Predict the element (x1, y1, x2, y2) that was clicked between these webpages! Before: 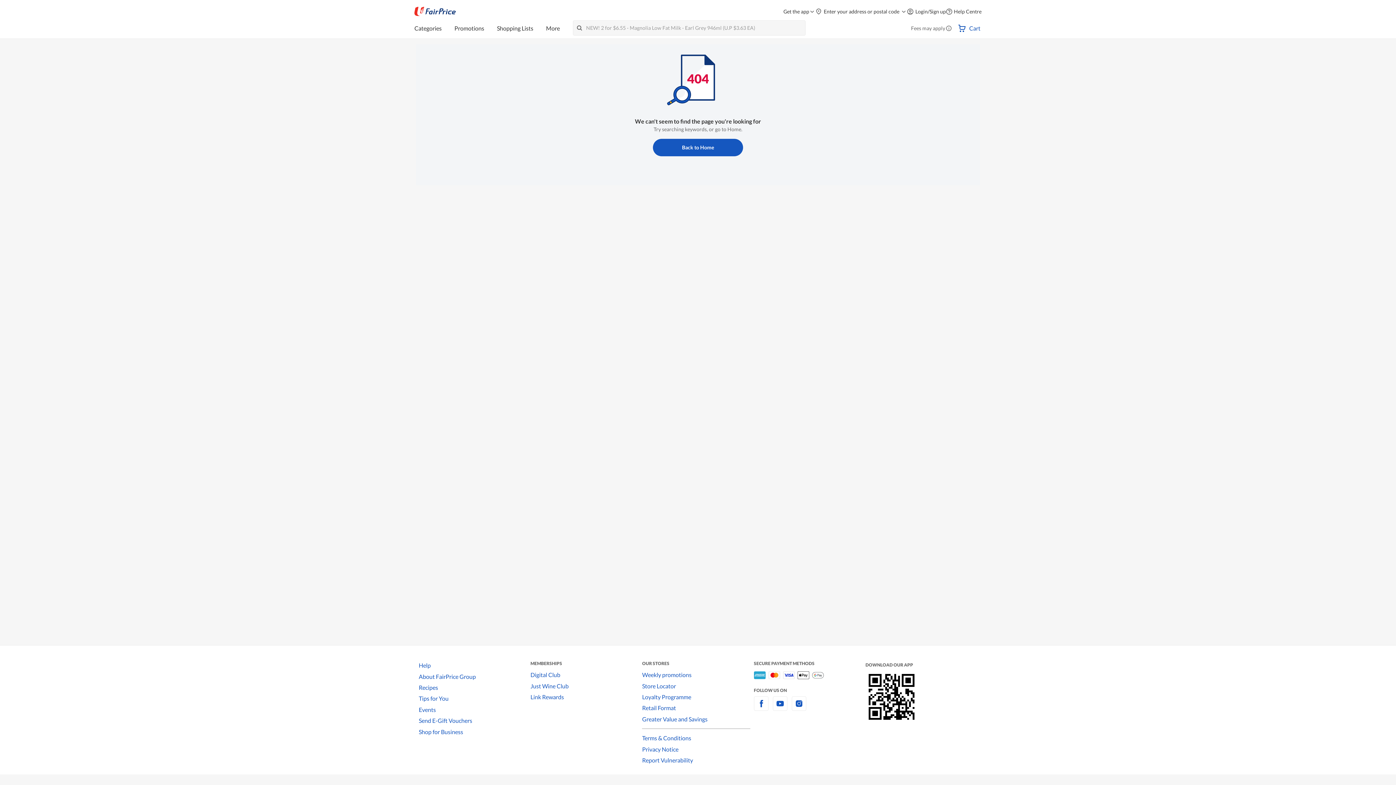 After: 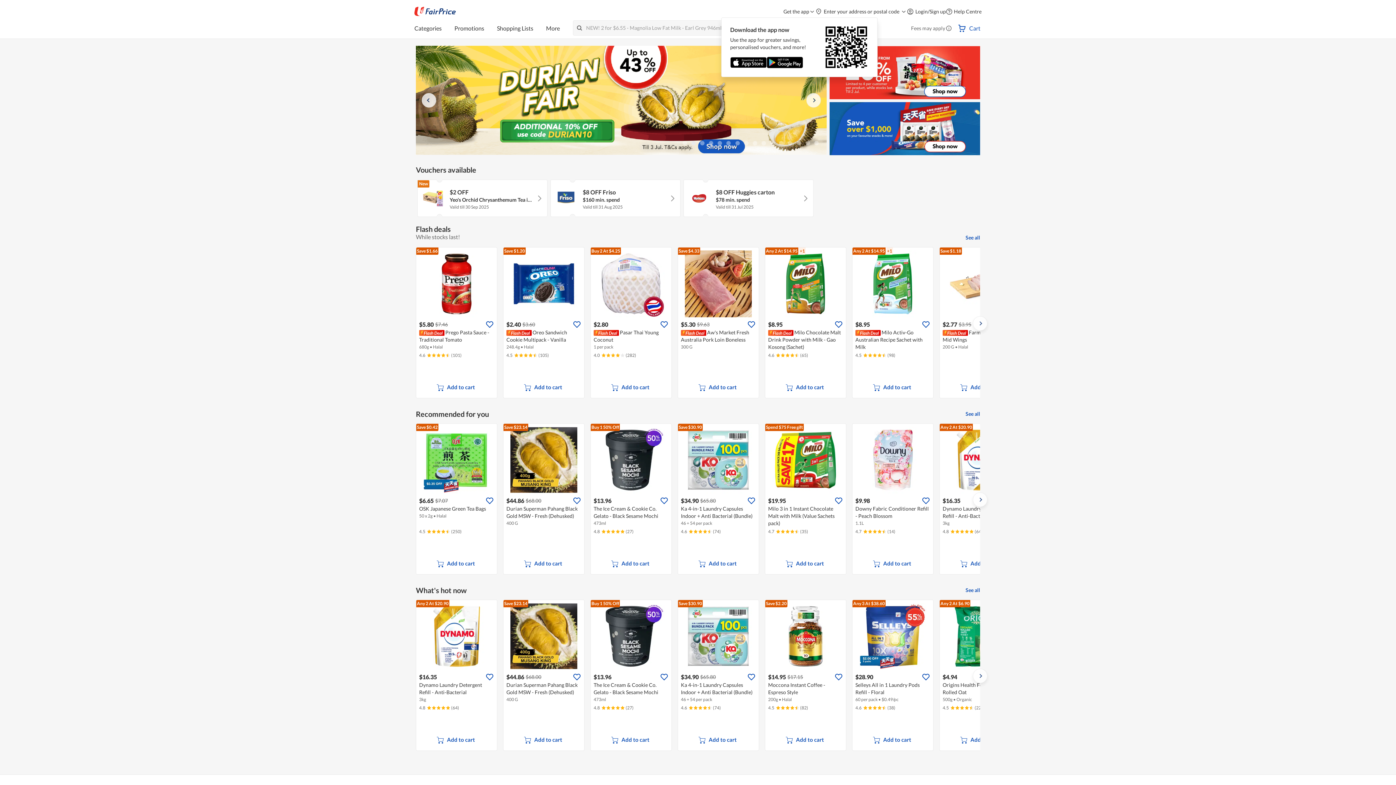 Action: label: FairPrice Logo bbox: (414, 5, 456, 17)